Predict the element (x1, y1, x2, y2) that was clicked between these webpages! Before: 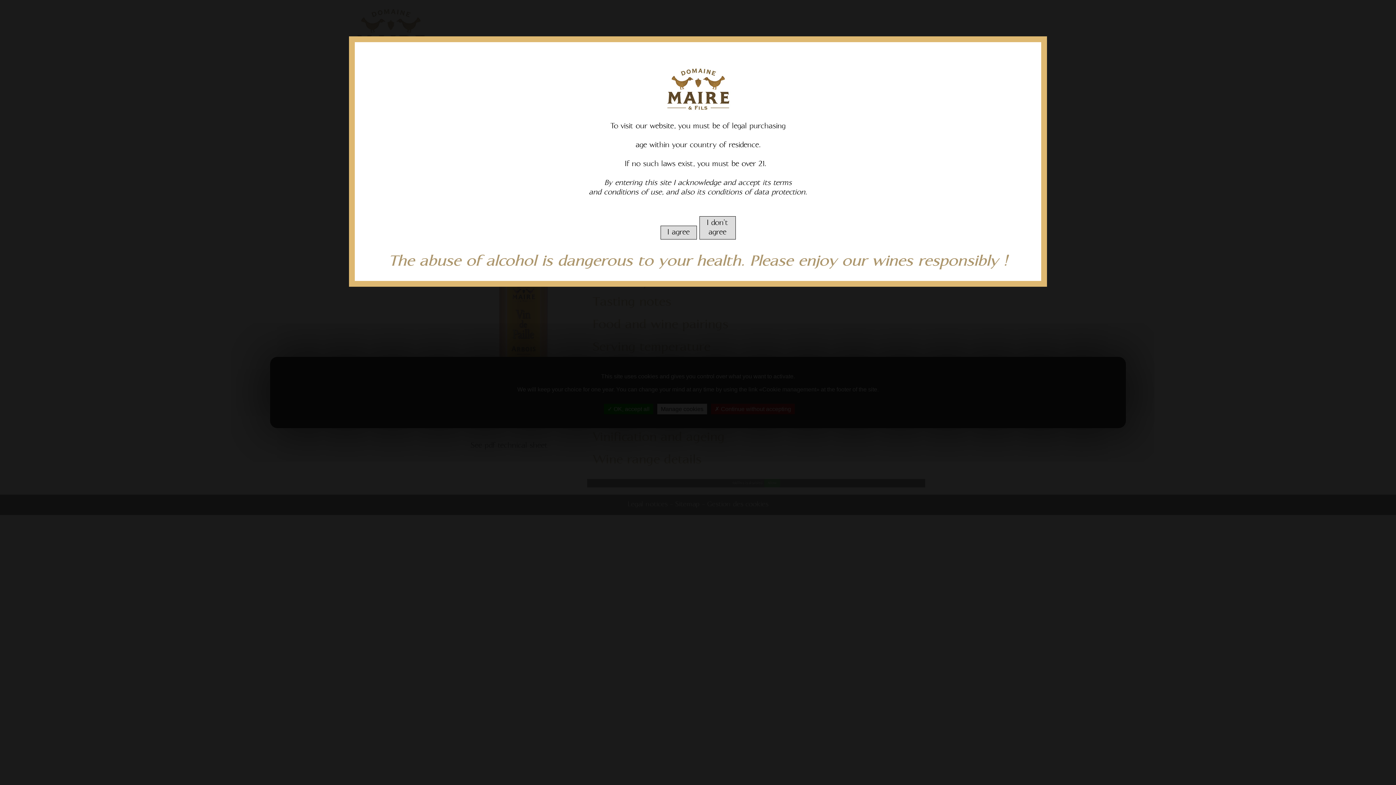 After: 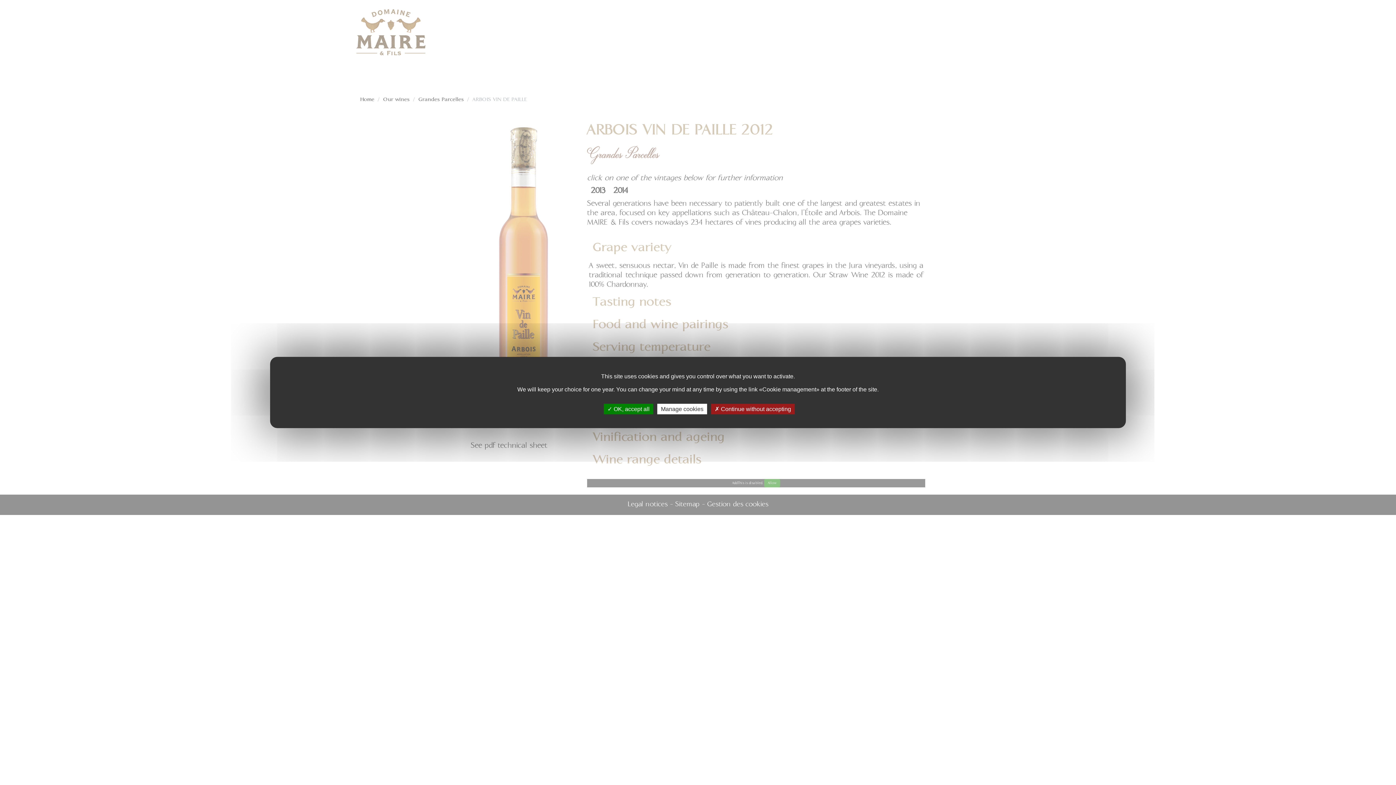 Action: label: I agree bbox: (660, 229, 696, 236)